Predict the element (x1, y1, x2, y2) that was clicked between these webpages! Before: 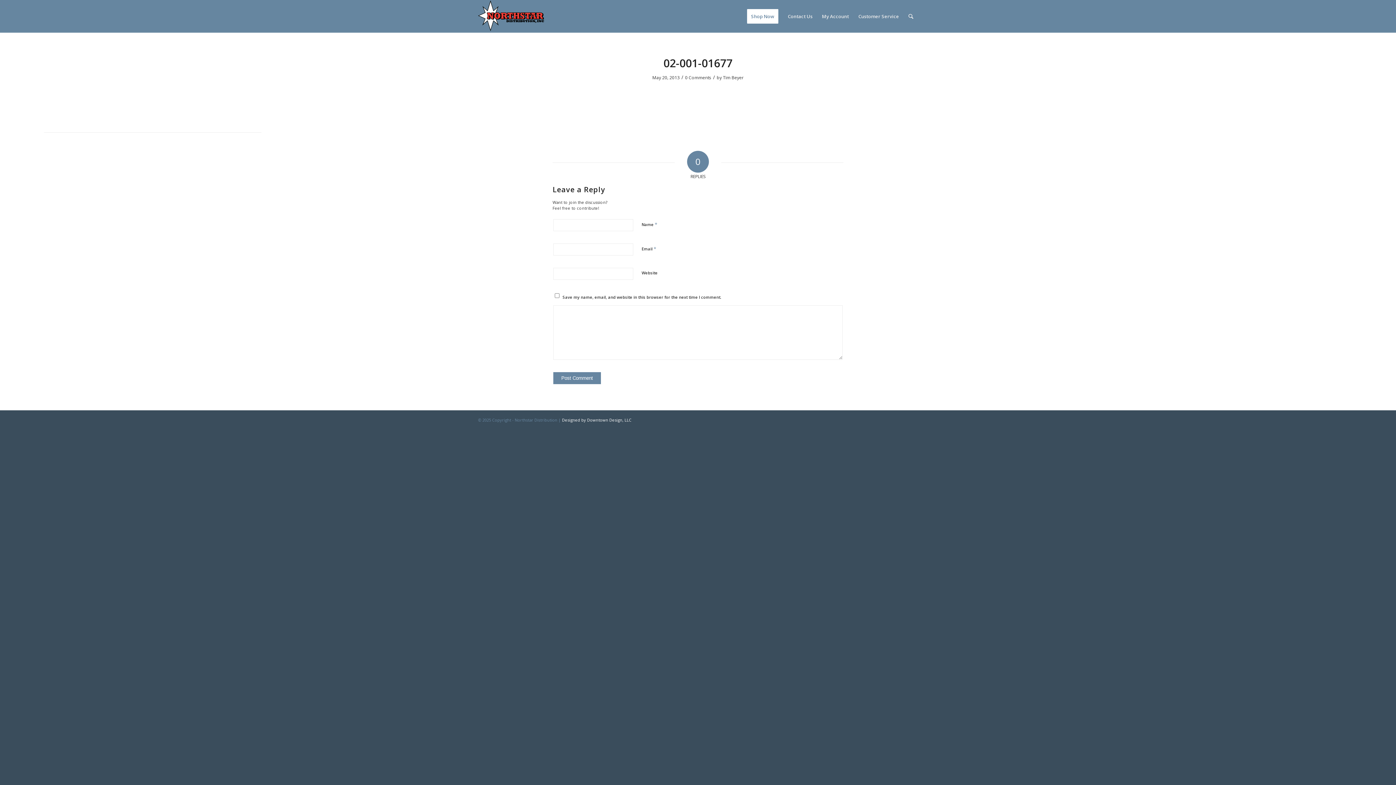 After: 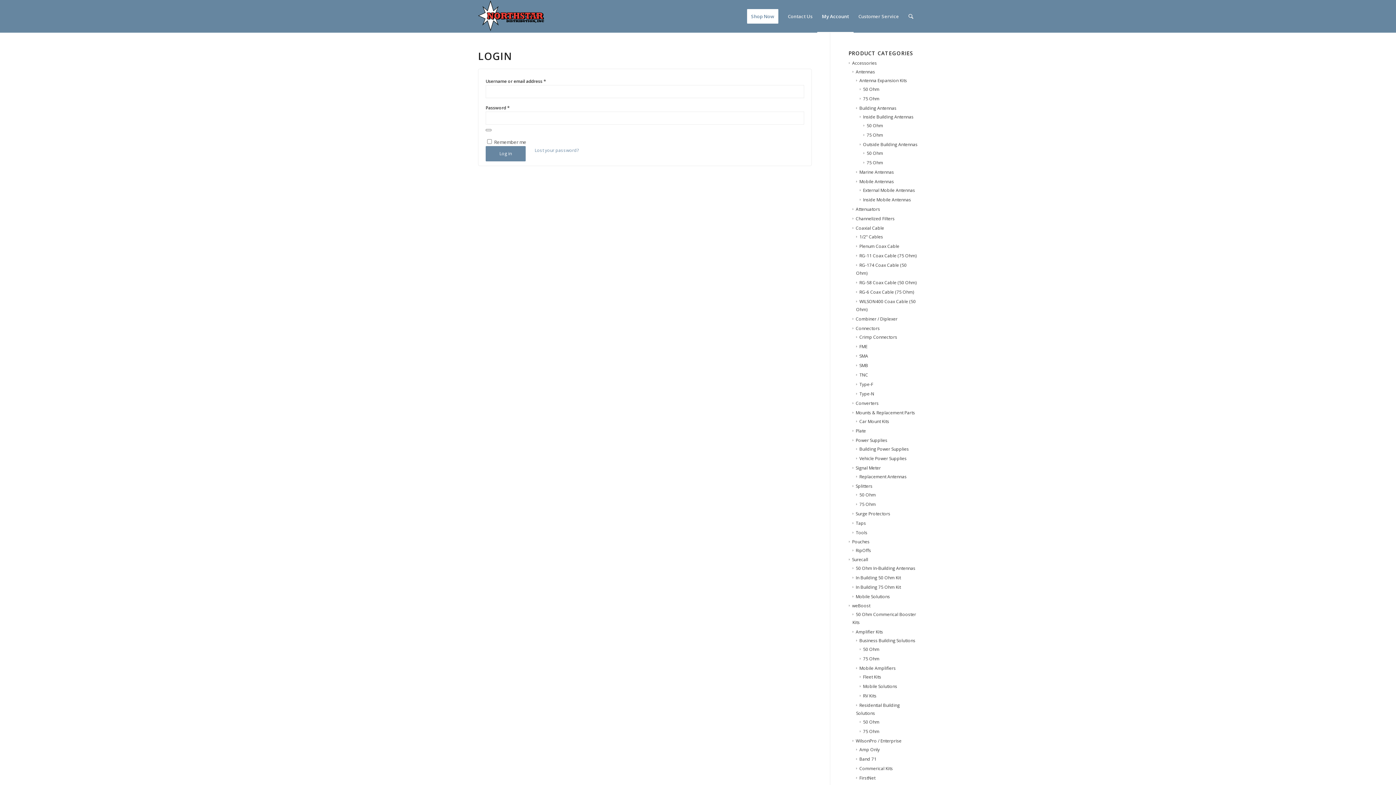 Action: label: My Account bbox: (817, 0, 853, 32)